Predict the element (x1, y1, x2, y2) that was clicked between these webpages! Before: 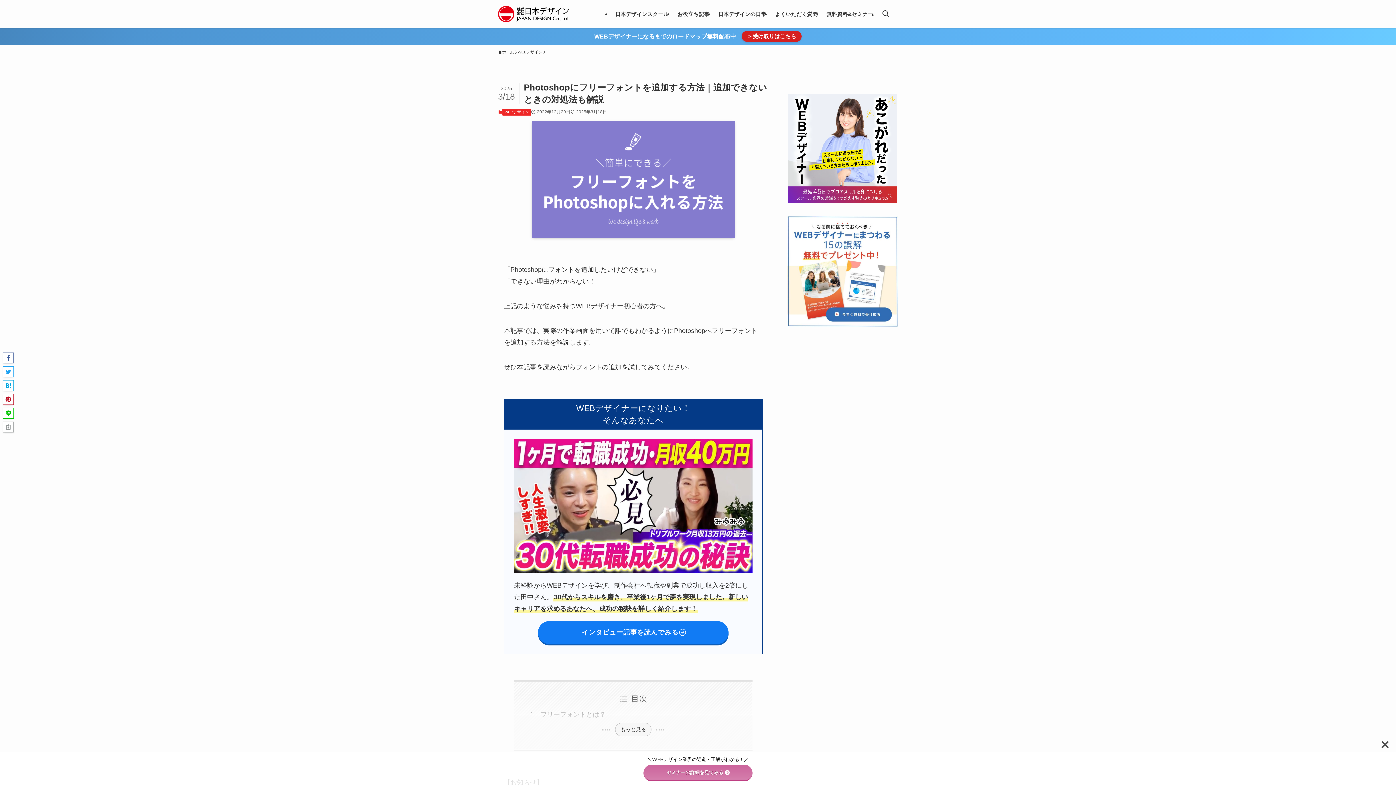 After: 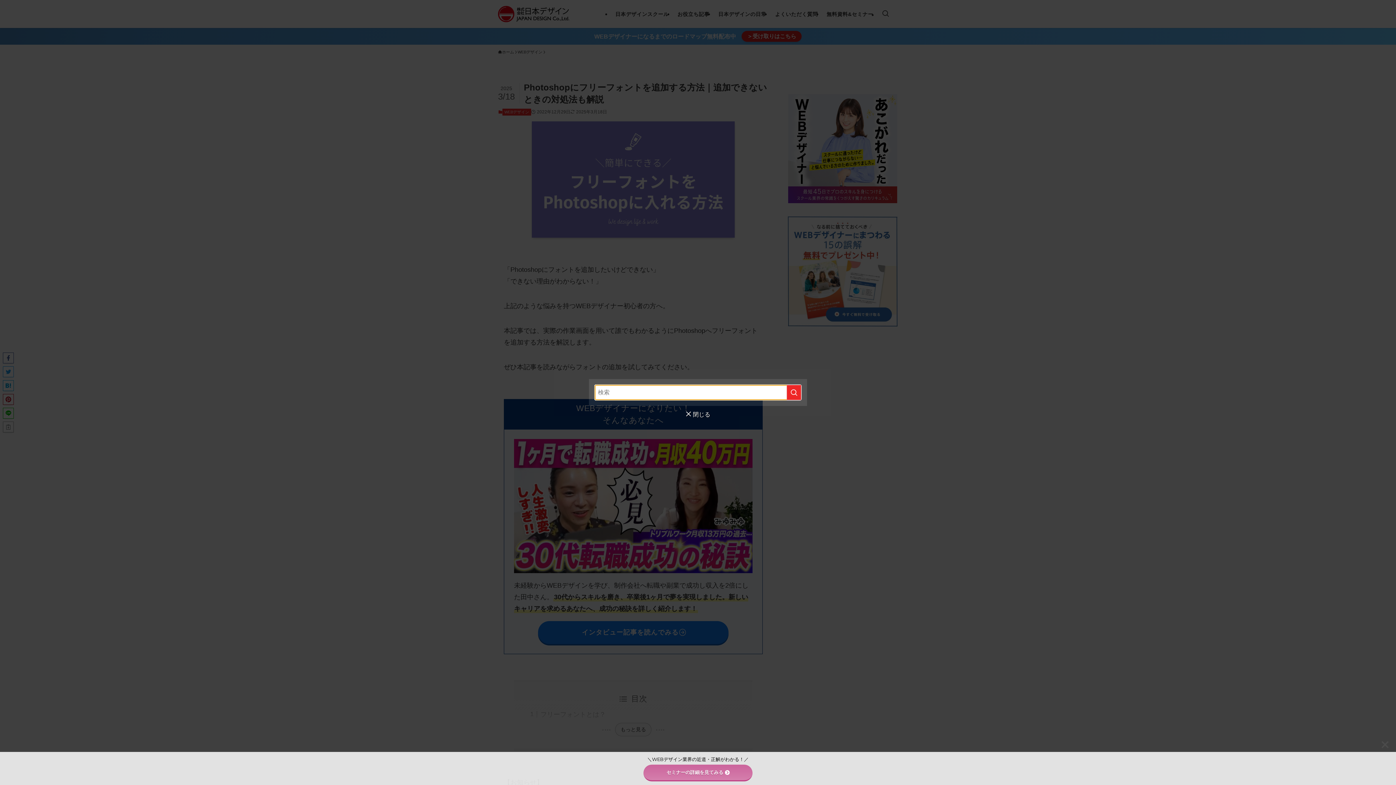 Action: bbox: (877, 0, 893, 28) label: 検索ボタン